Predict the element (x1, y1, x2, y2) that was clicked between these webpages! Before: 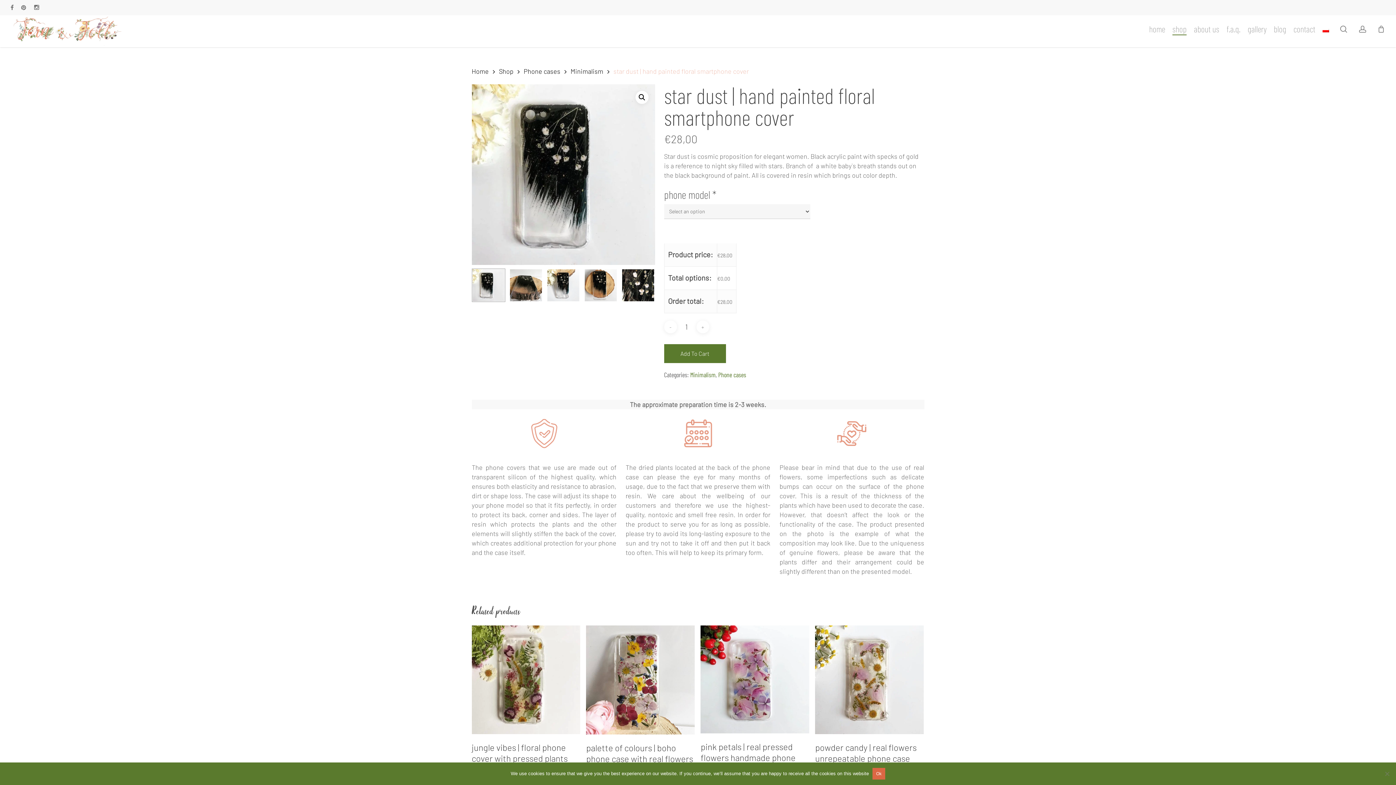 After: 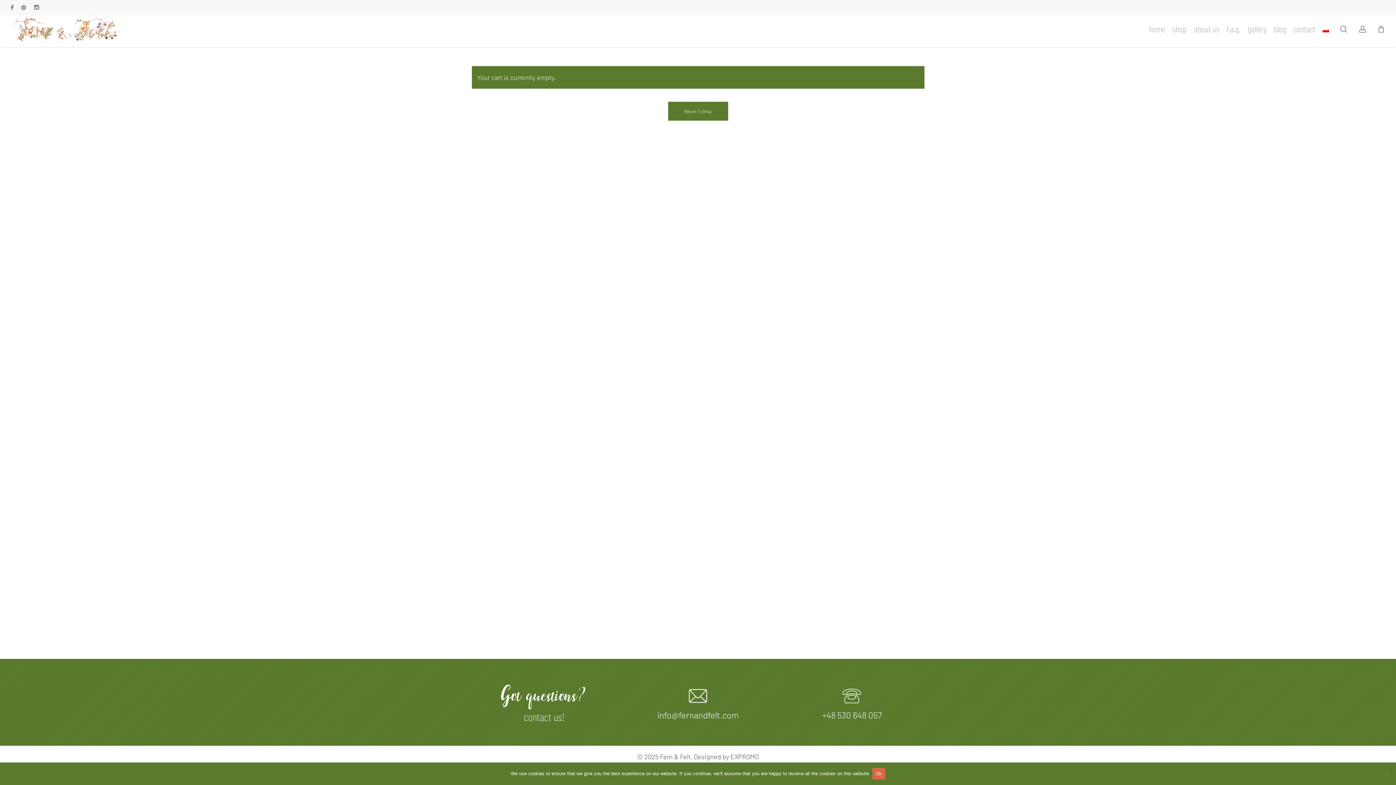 Action: bbox: (1377, 25, 1385, 33) label: Cart